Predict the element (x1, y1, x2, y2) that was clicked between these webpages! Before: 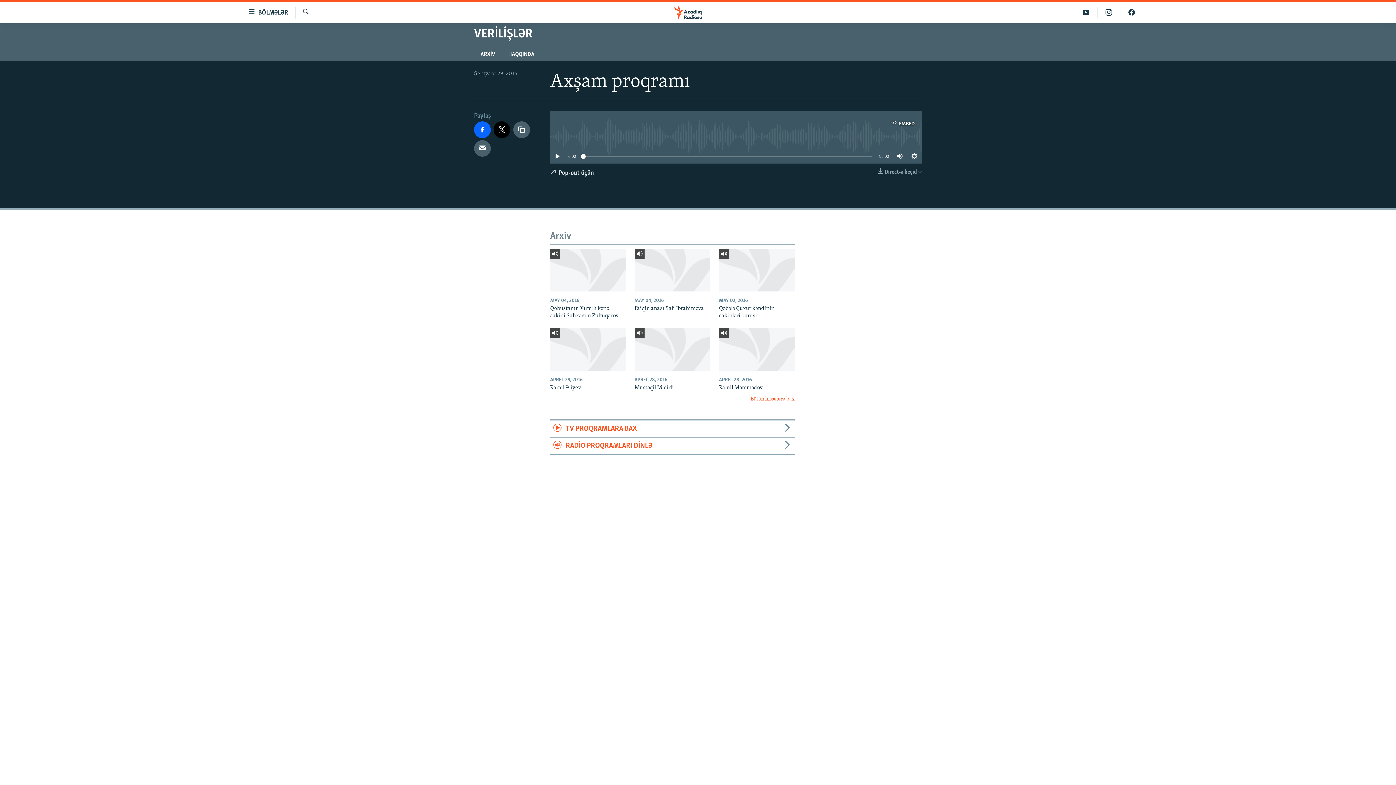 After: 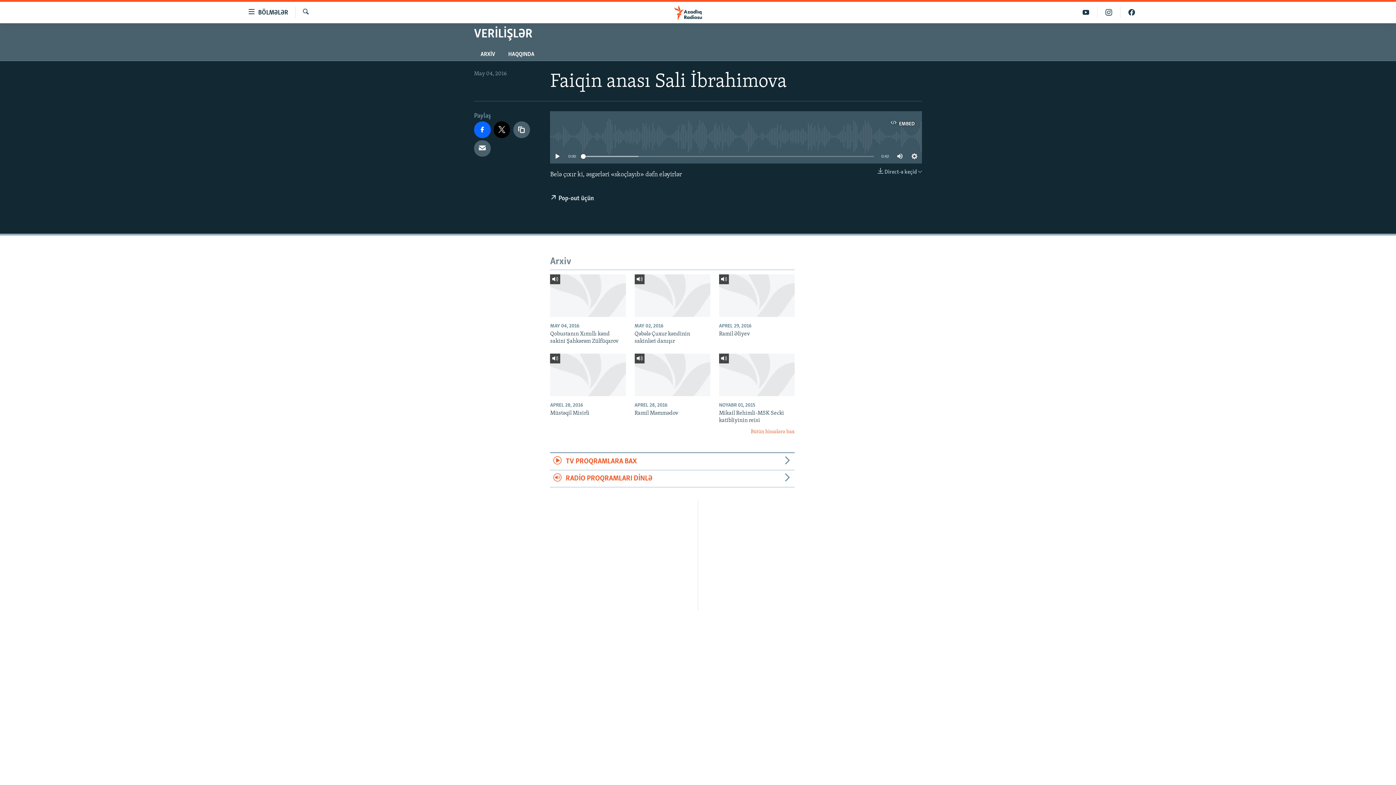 Action: bbox: (634, 248, 710, 291)